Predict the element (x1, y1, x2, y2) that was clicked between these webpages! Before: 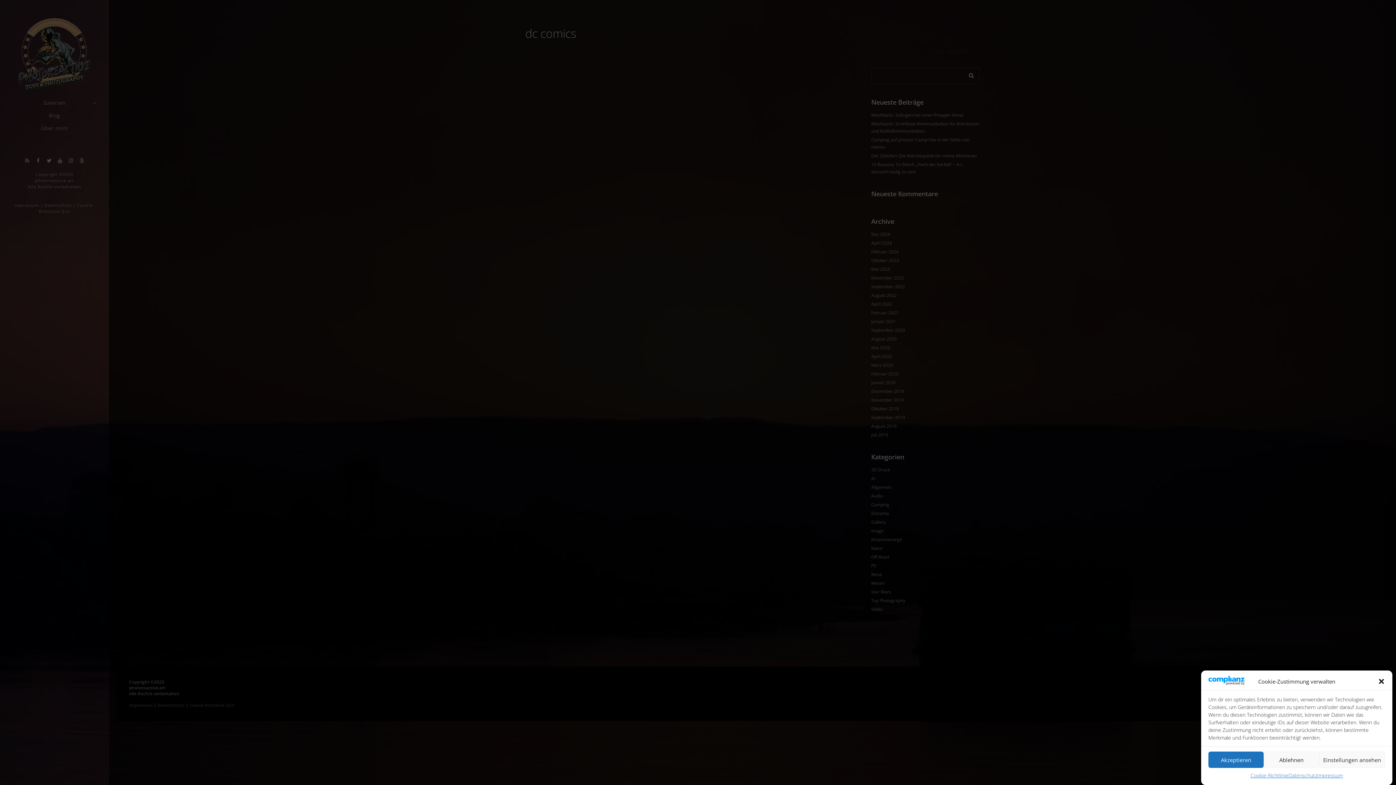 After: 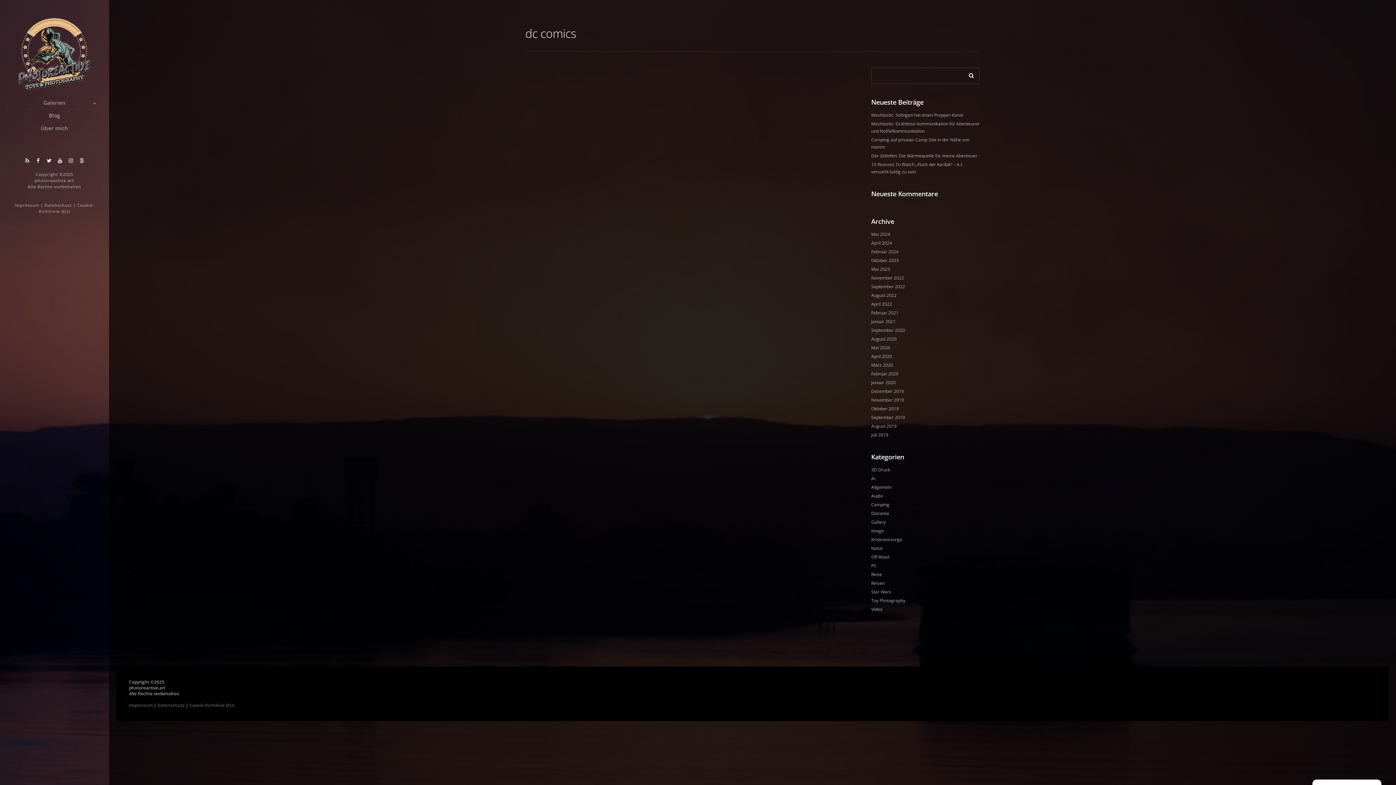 Action: label: Akzeptieren bbox: (1208, 752, 1264, 768)